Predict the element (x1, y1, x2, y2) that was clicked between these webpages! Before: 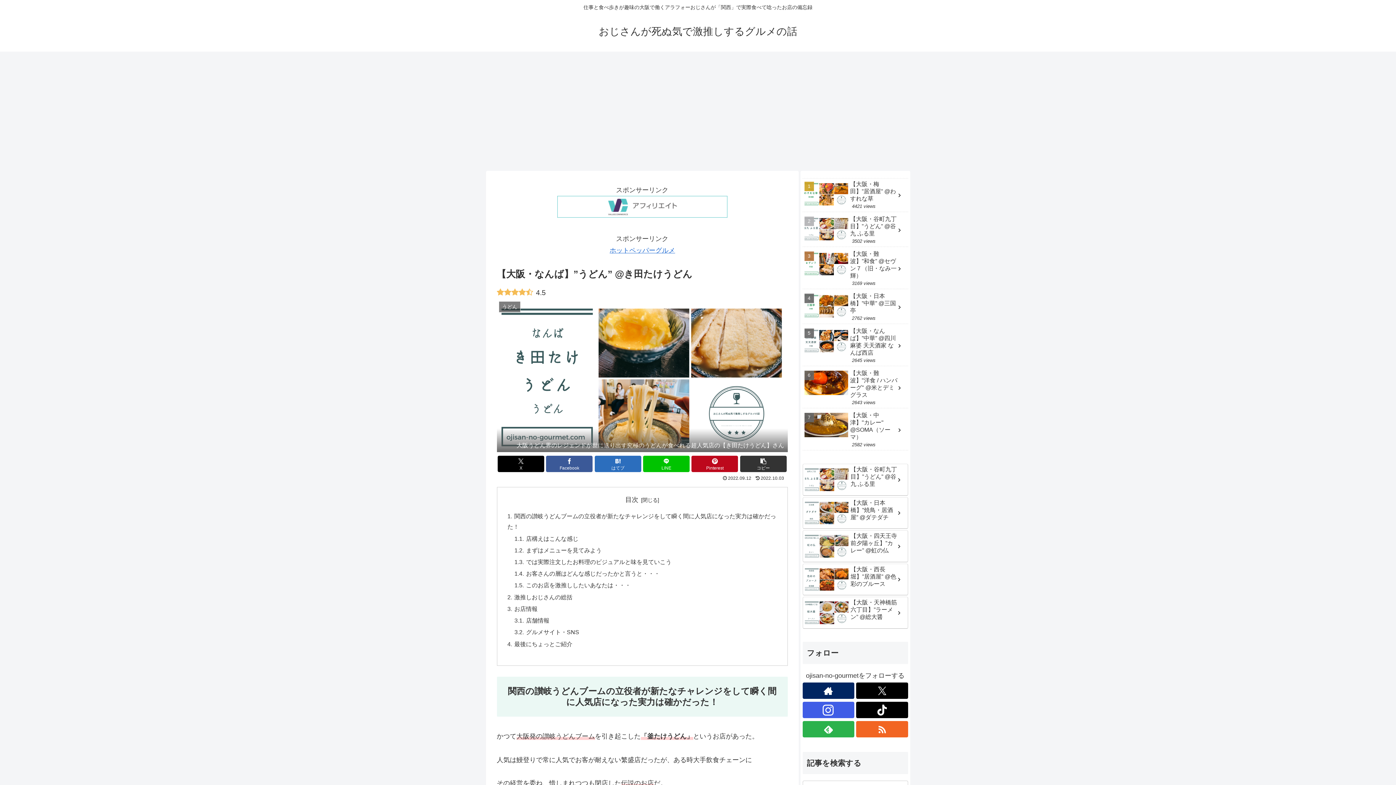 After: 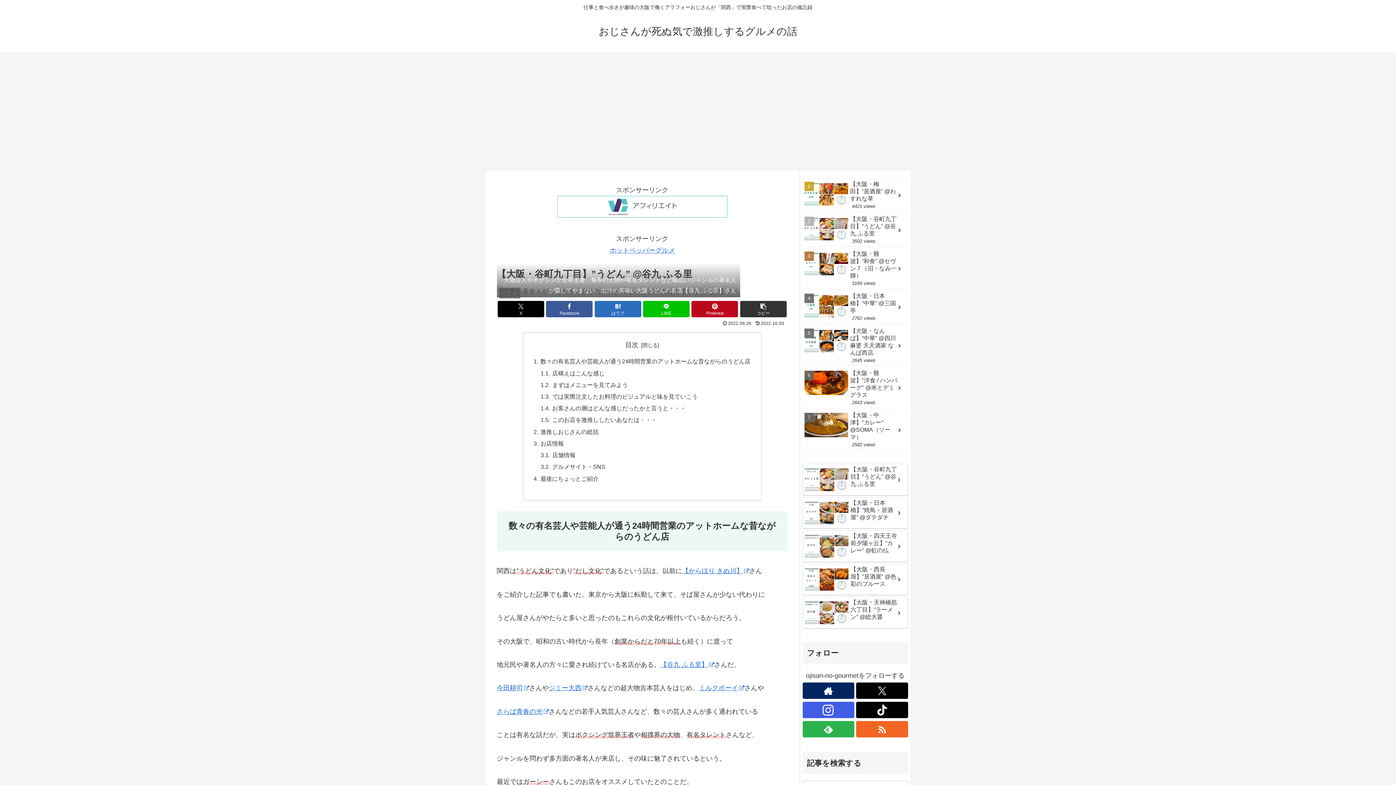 Action: bbox: (802, 213, 908, 247) label: 【大阪・谷町九丁目】”うどん” @谷九 ふる里
3502 views